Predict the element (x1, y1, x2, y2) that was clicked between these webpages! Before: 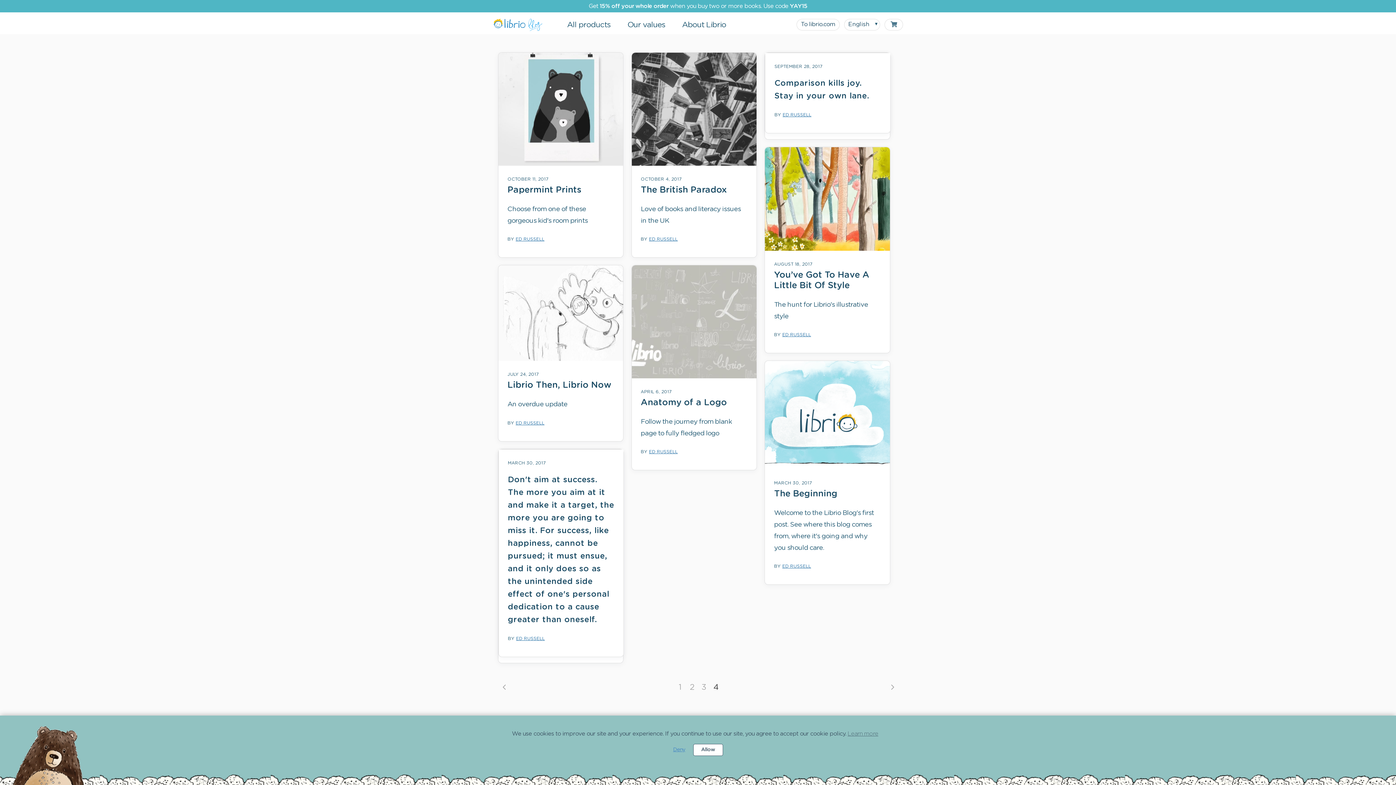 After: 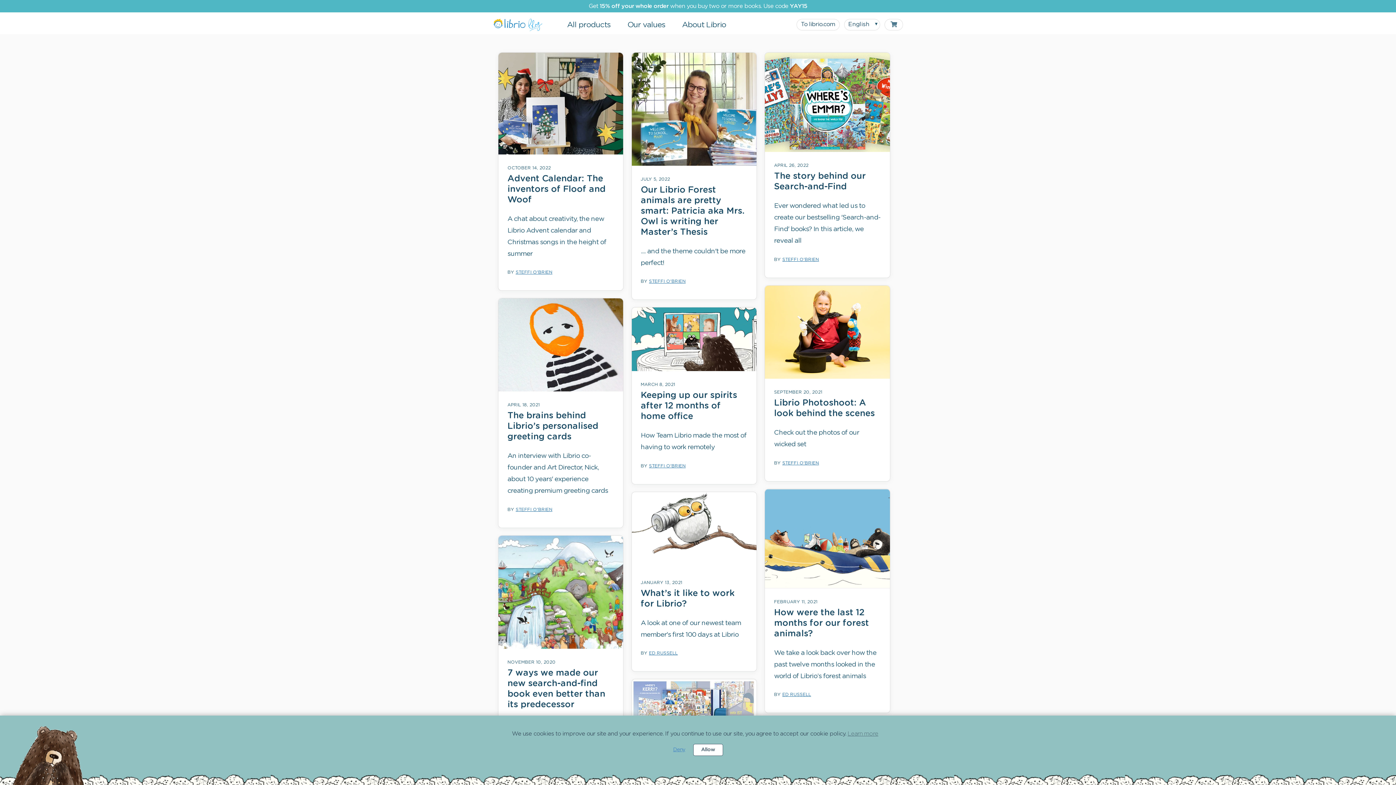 Action: label: 2 bbox: (686, 681, 698, 693)